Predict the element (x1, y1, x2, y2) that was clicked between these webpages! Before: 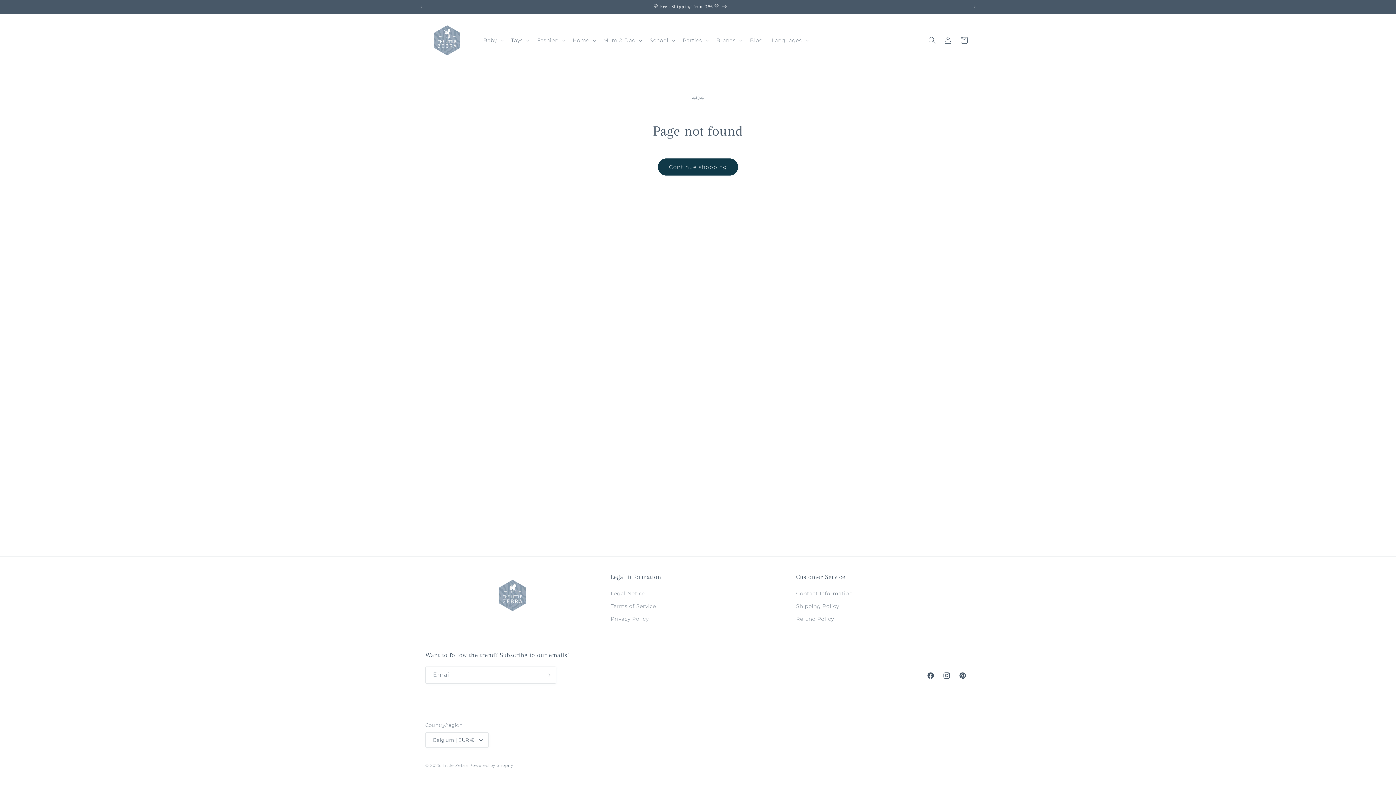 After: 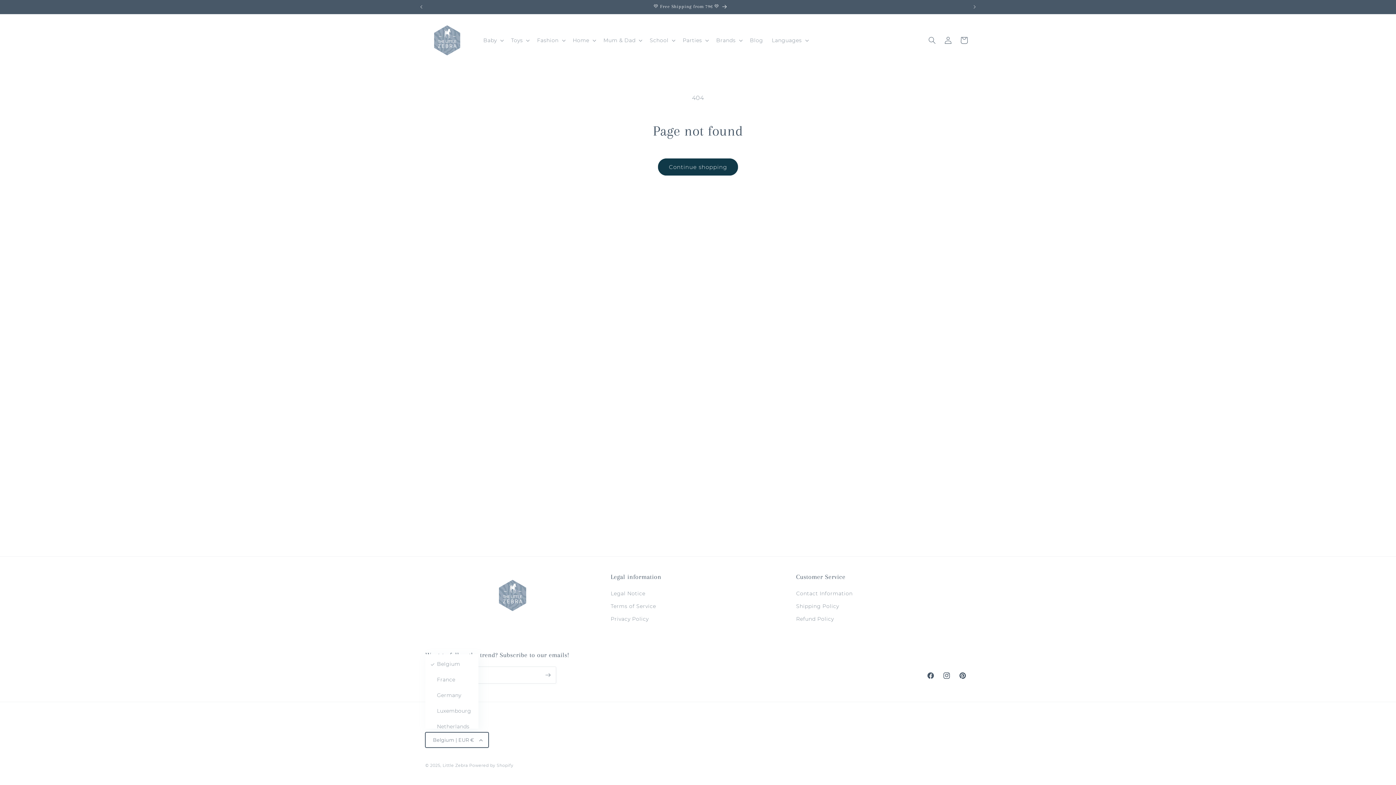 Action: label: Belgium | EUR € bbox: (425, 732, 488, 748)